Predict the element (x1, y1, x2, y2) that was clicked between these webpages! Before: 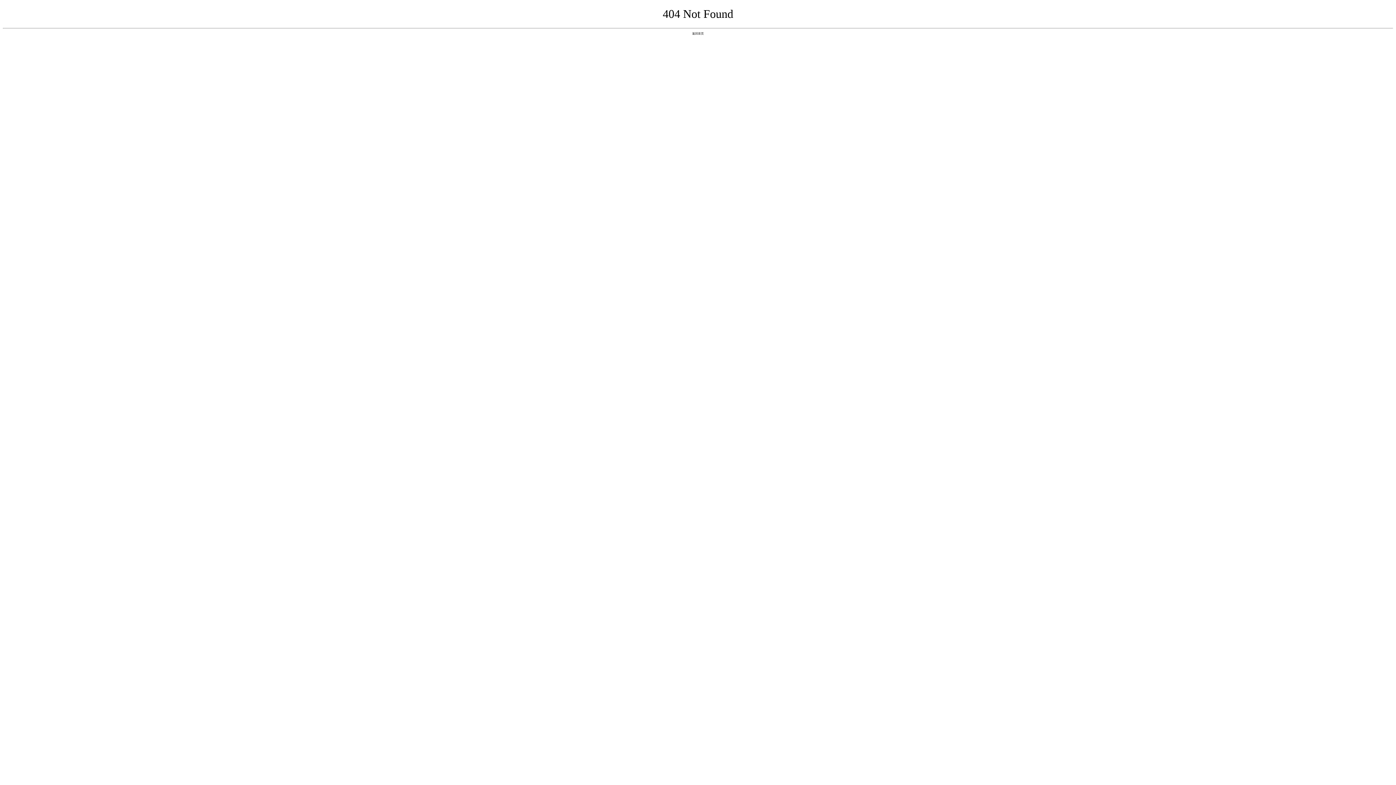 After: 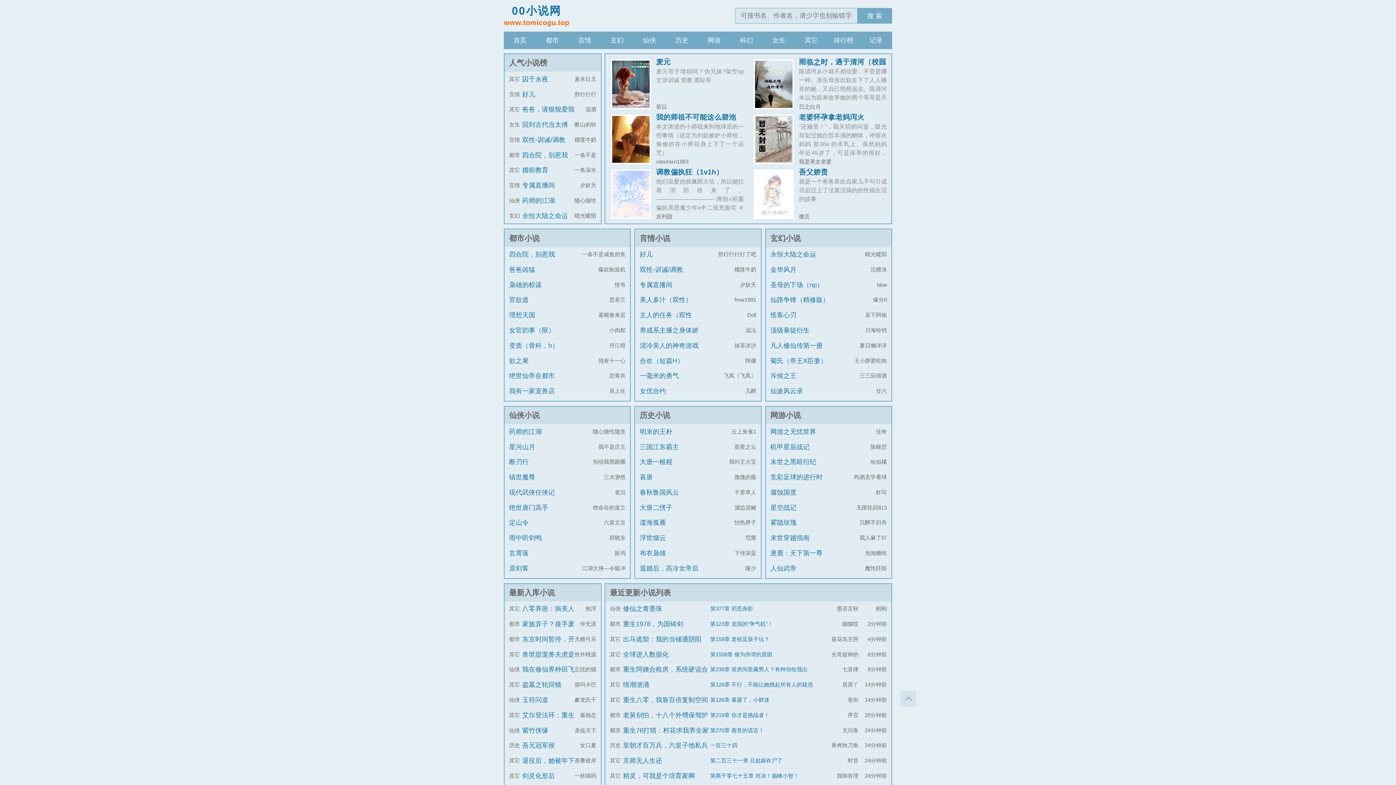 Action: label: 返回首页 bbox: (692, 31, 704, 35)